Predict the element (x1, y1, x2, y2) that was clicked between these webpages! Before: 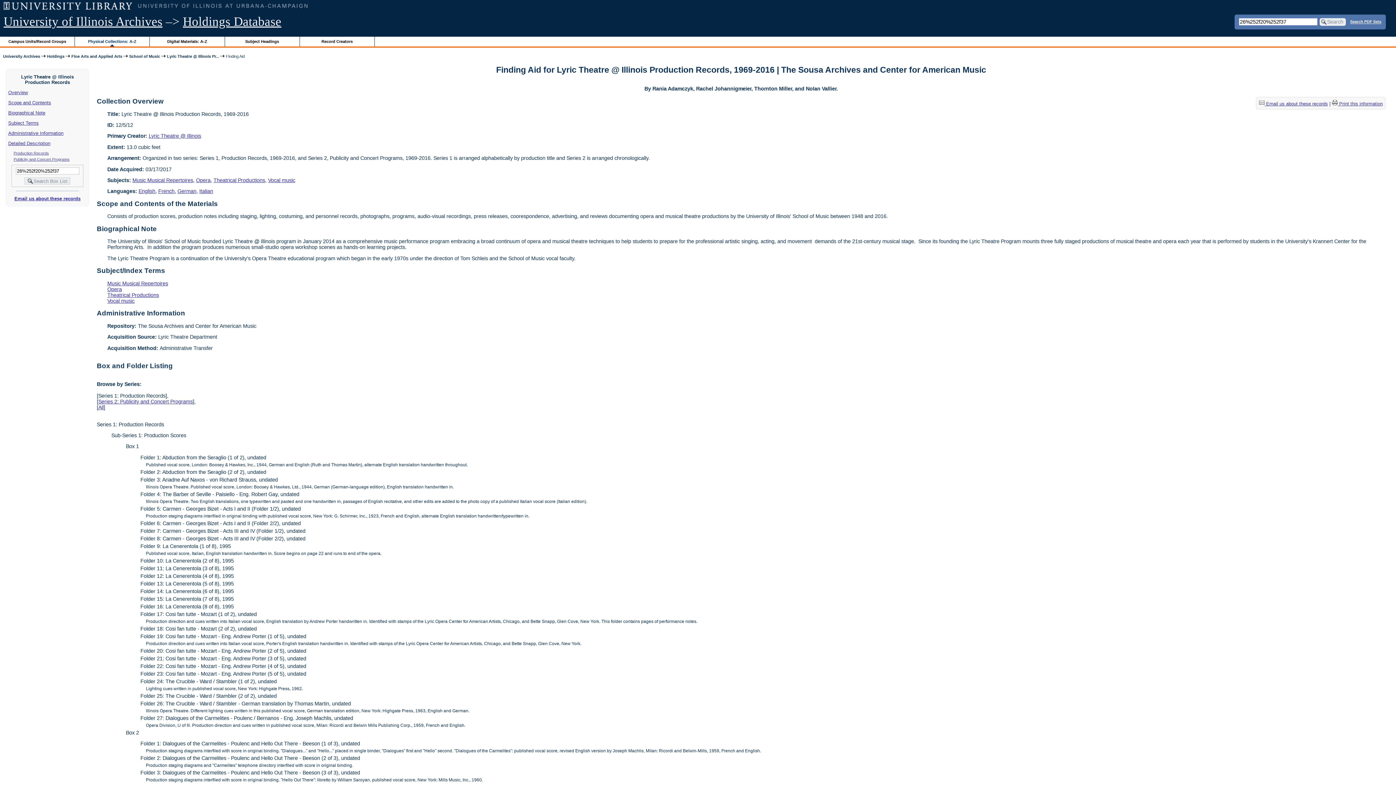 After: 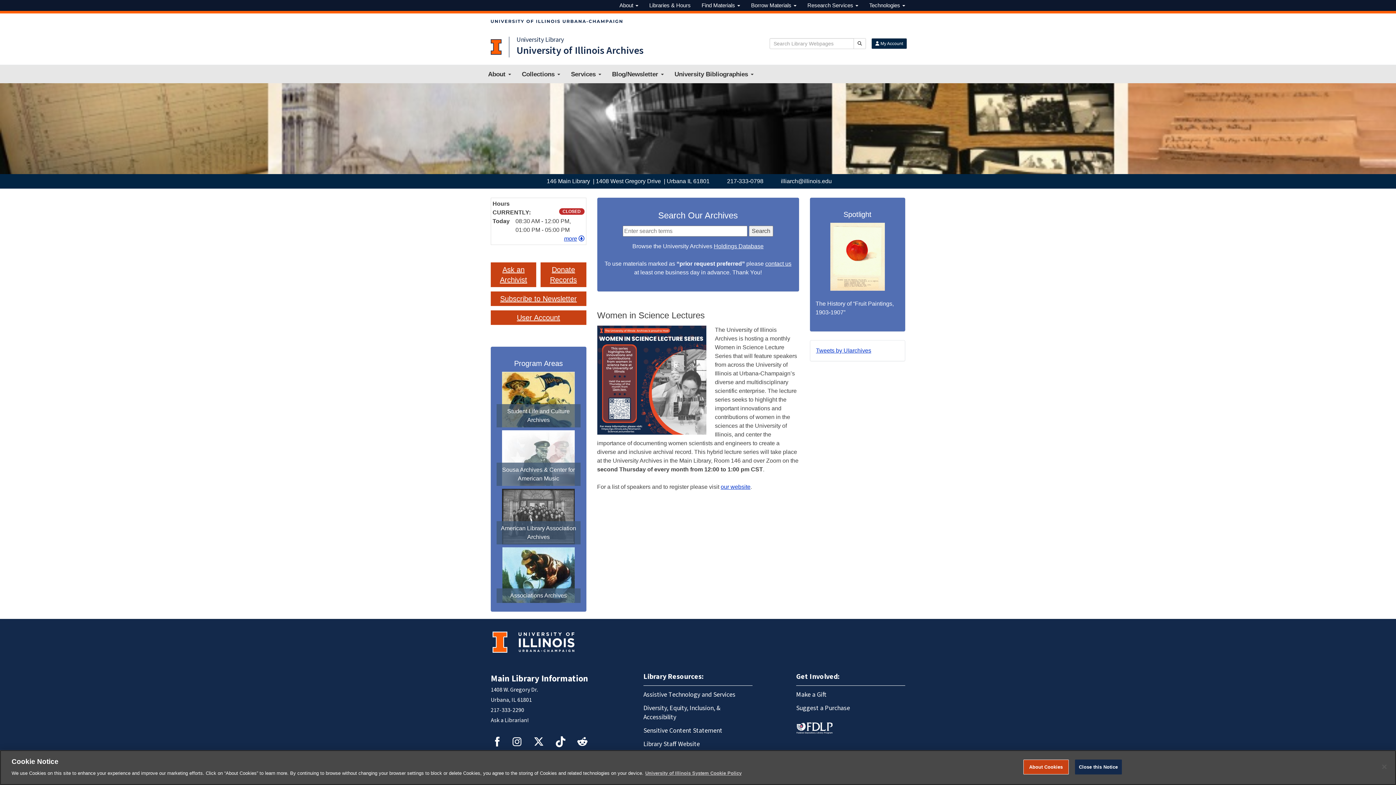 Action: label: University Archives bbox: (3, 54, 40, 58)